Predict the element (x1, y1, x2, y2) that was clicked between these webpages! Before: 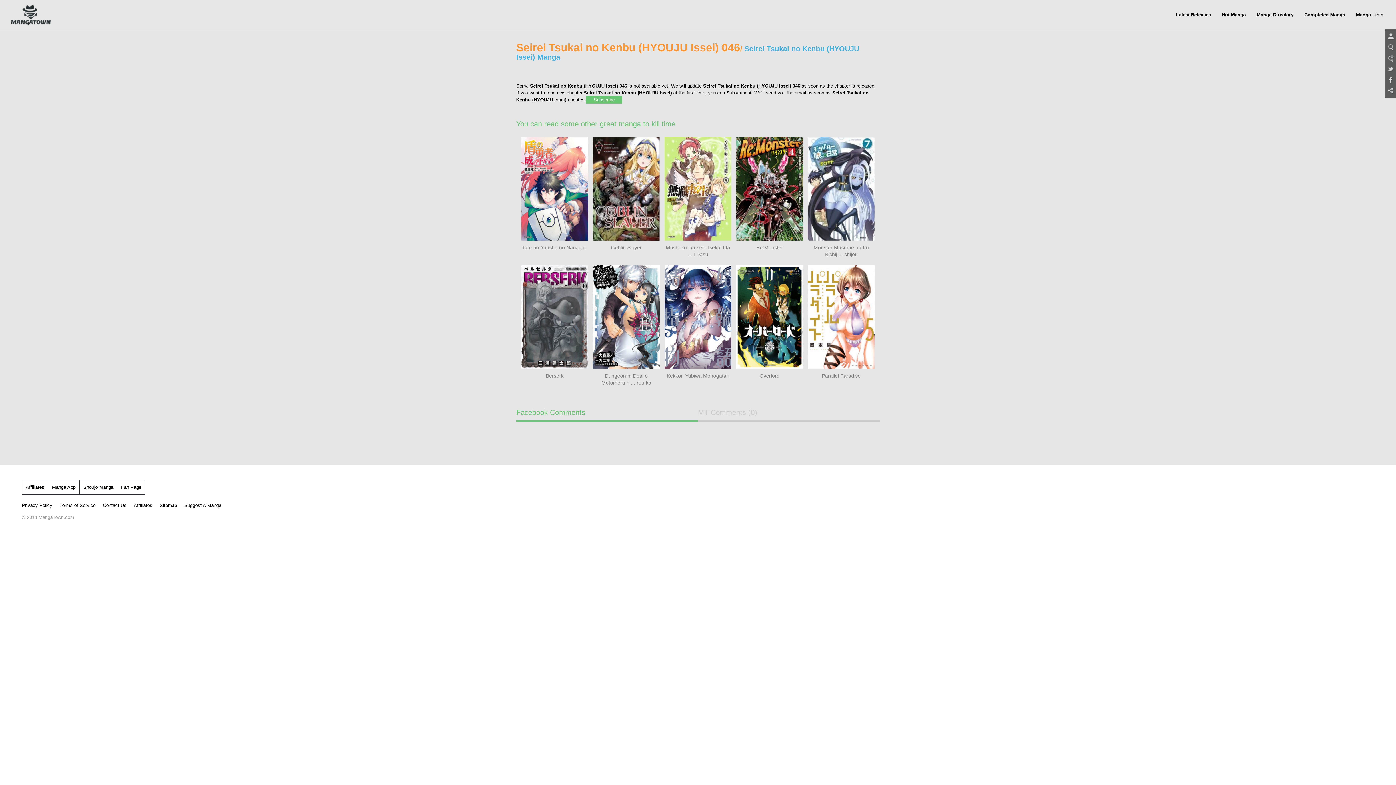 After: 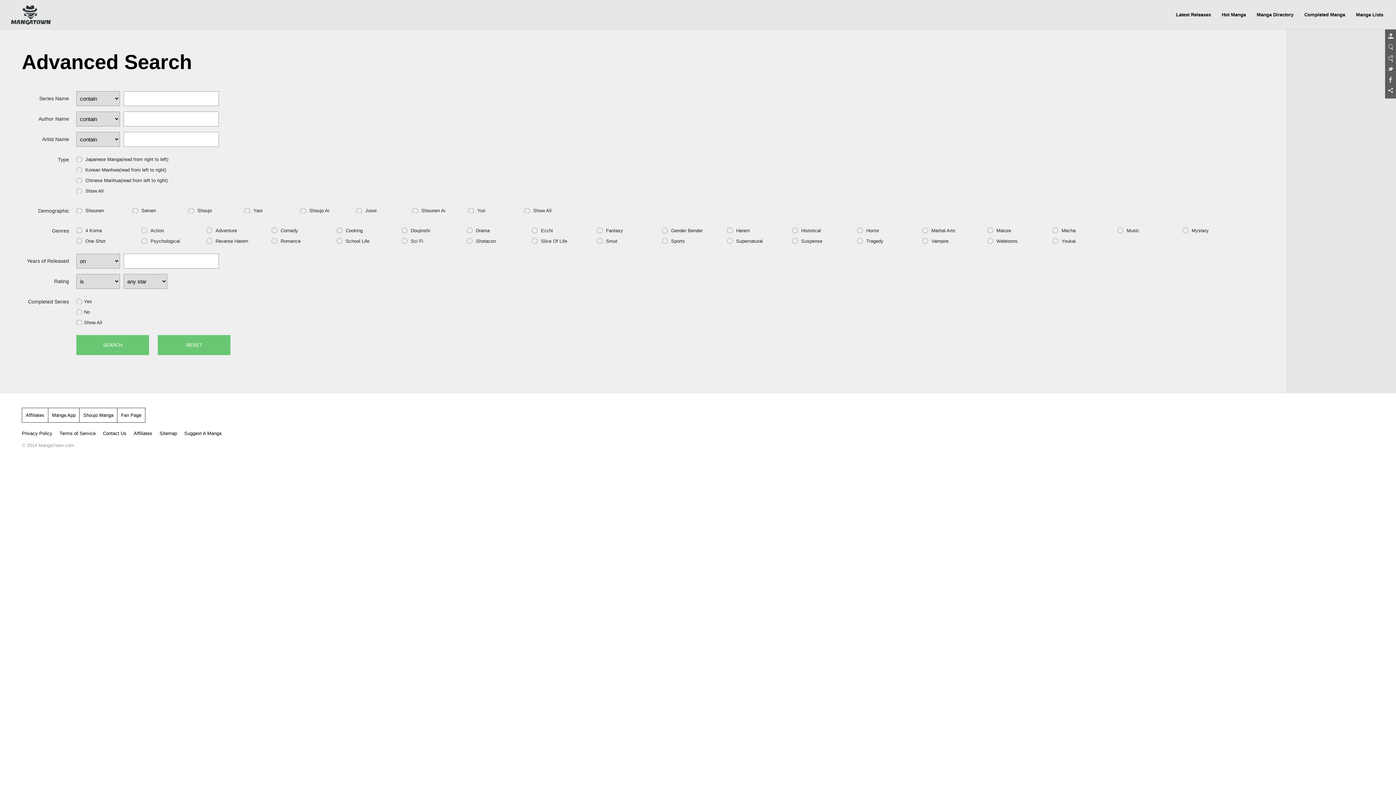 Action: bbox: (1385, 54, 1396, 62)